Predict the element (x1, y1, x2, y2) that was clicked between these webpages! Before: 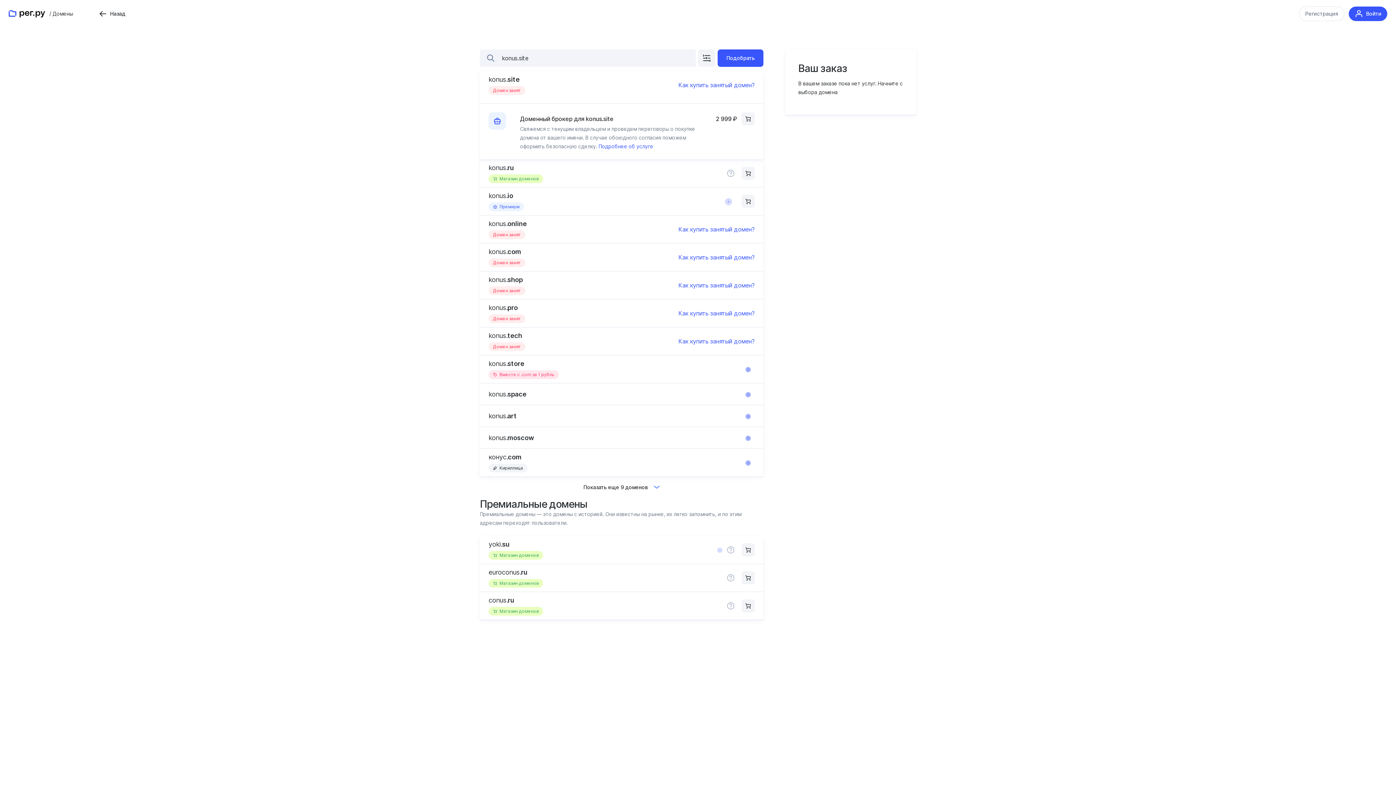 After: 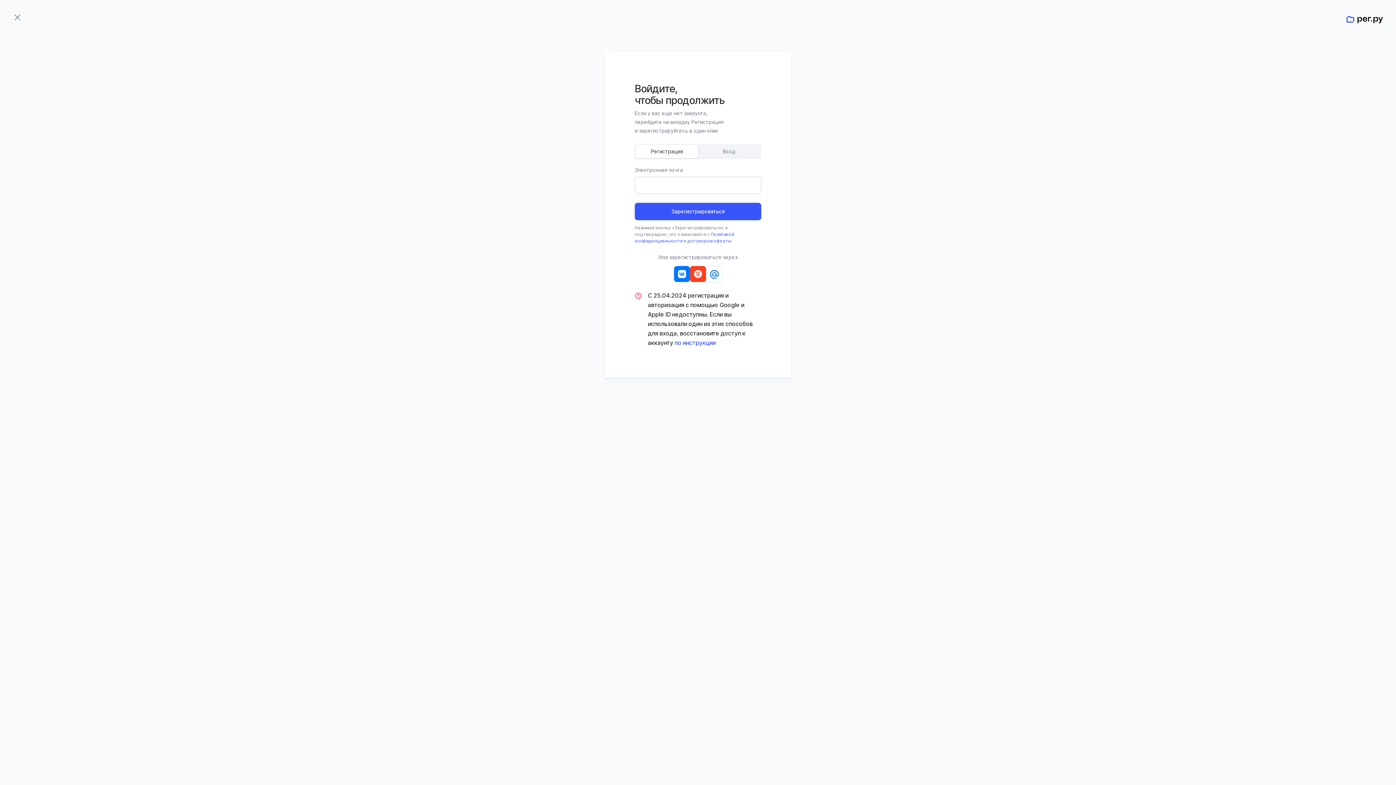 Action: bbox: (1304, 5, 1346, 20) label: Регистрация